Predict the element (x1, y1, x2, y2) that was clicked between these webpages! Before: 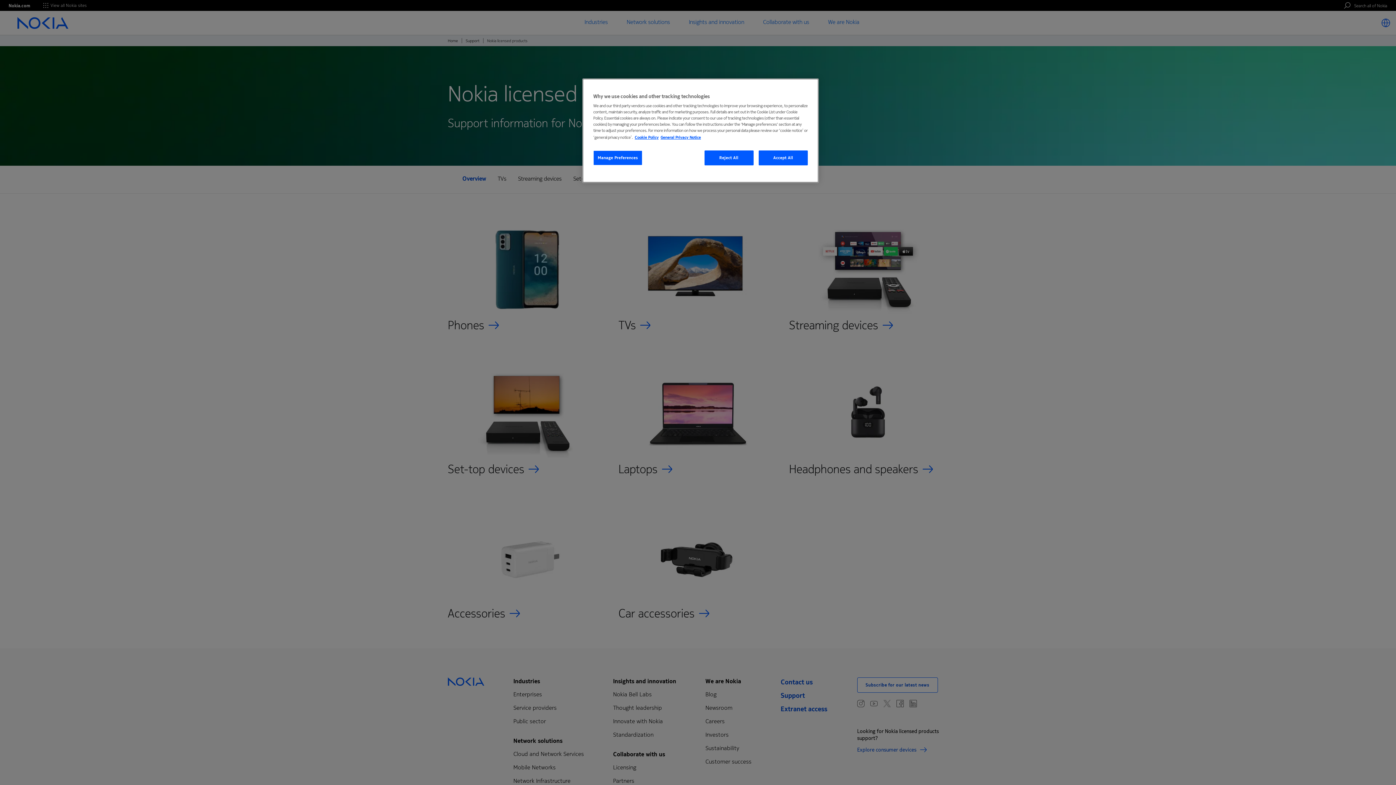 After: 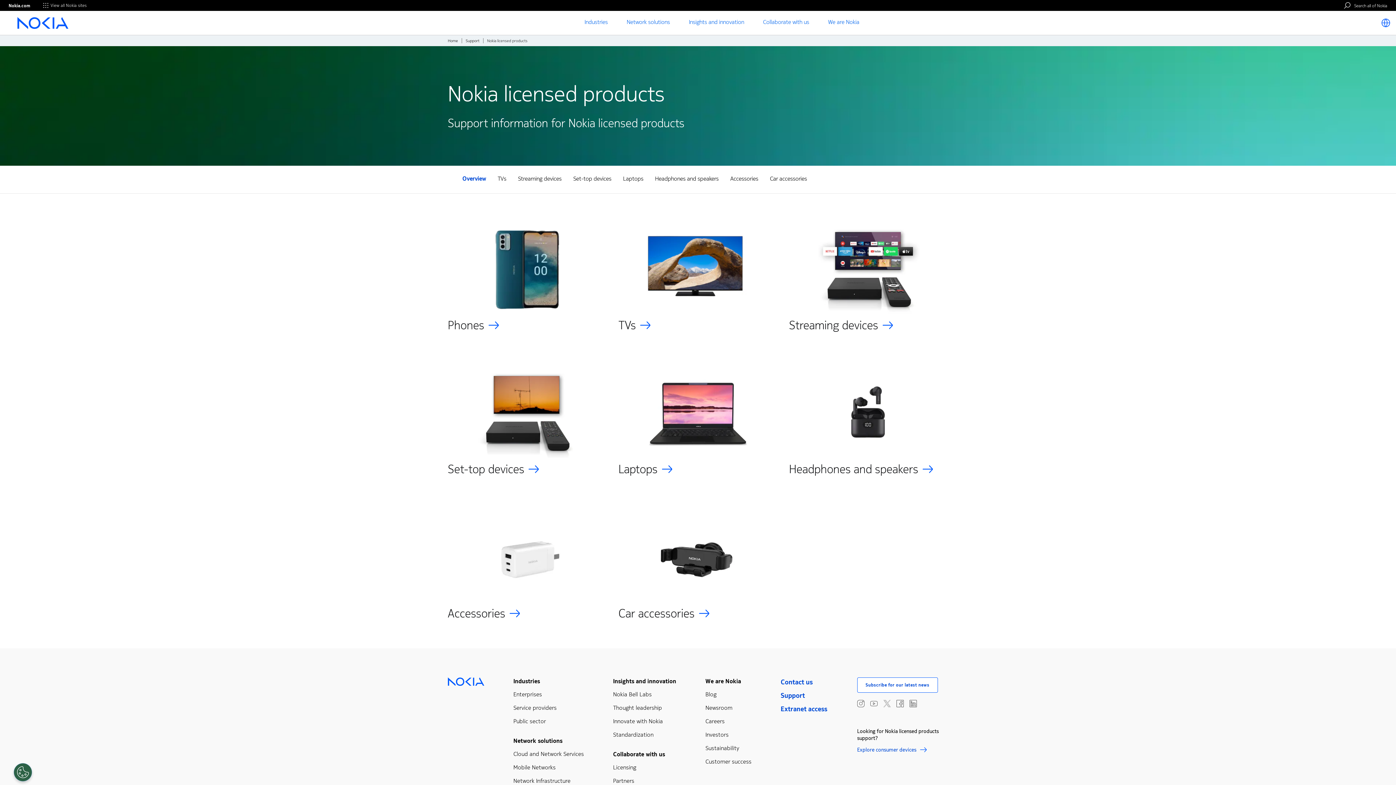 Action: bbox: (704, 150, 753, 165) label: Reject All